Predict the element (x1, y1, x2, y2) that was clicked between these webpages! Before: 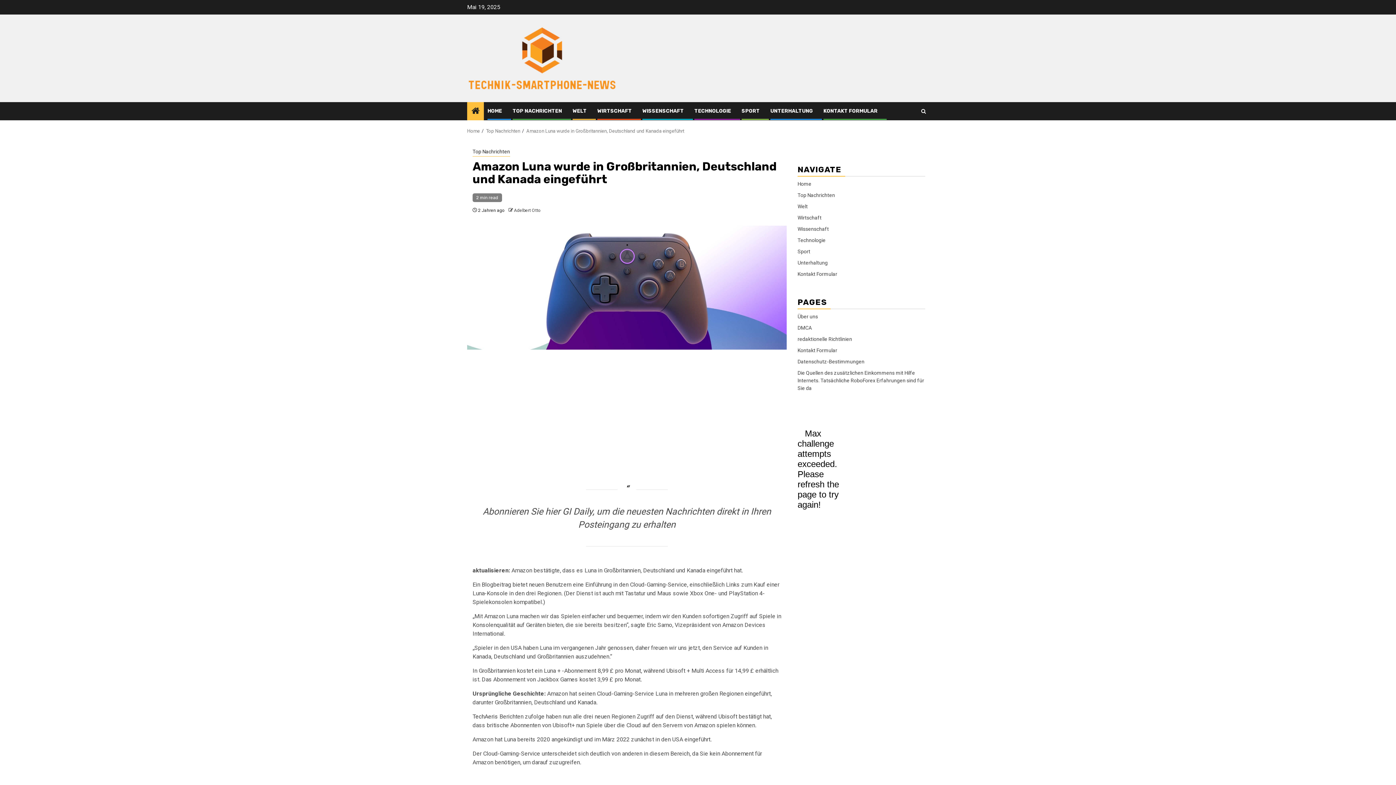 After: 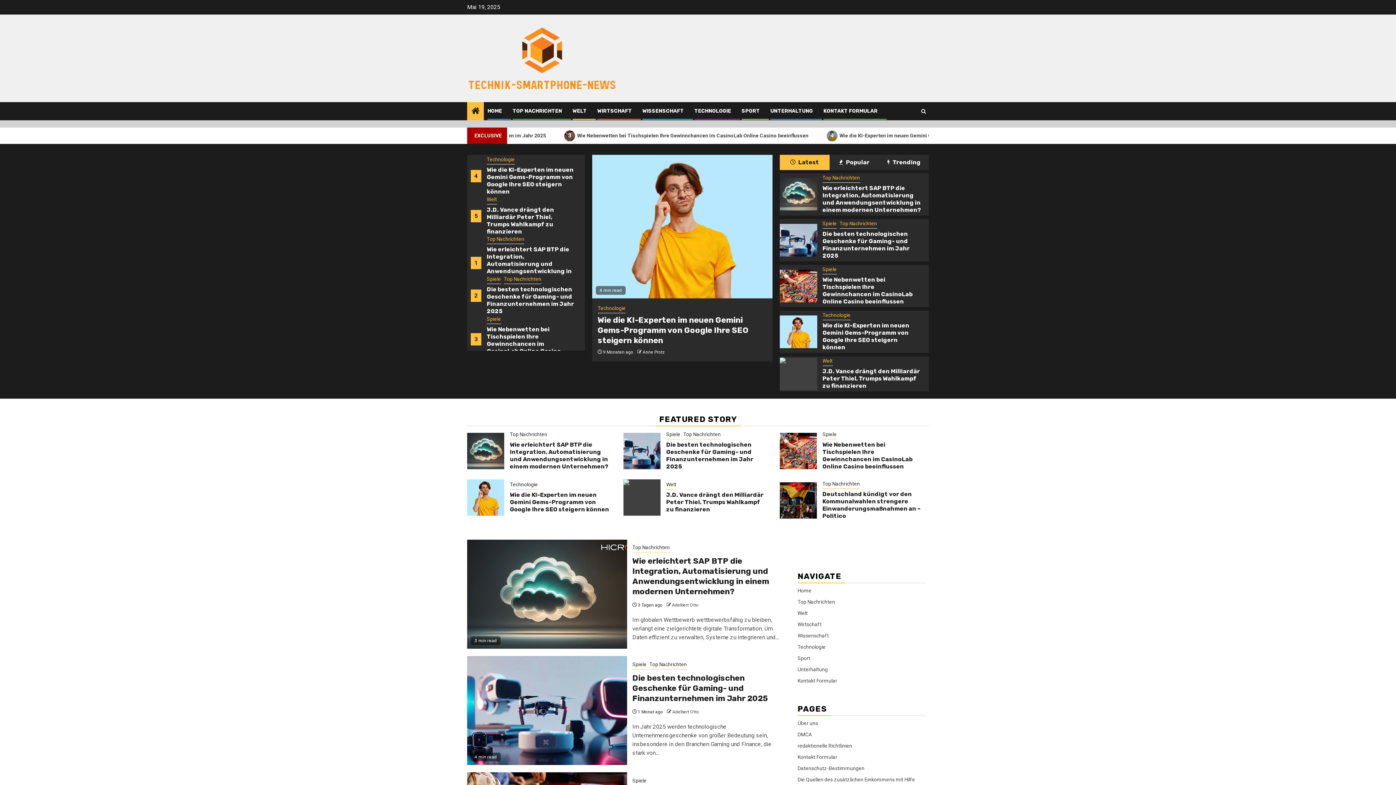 Action: label: Sport bbox: (797, 248, 810, 254)